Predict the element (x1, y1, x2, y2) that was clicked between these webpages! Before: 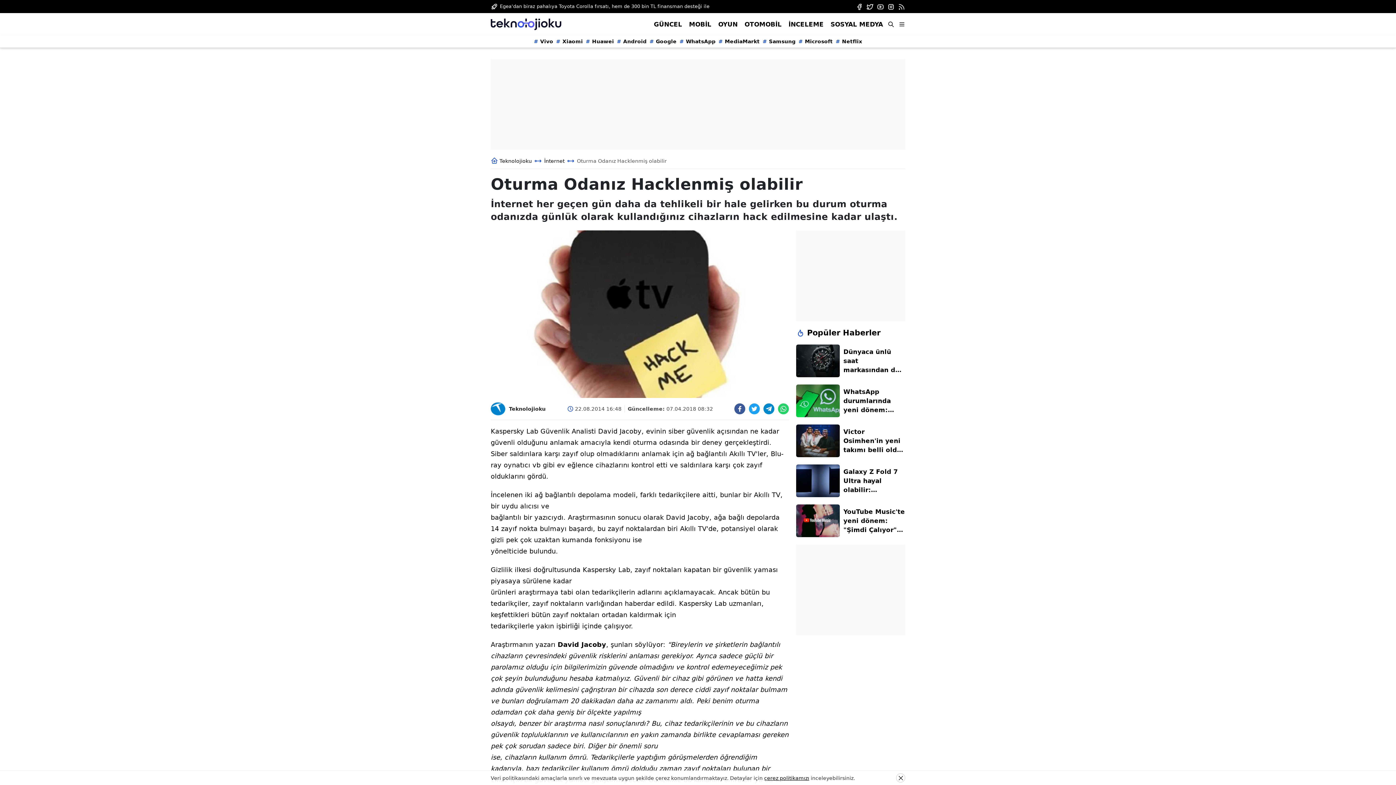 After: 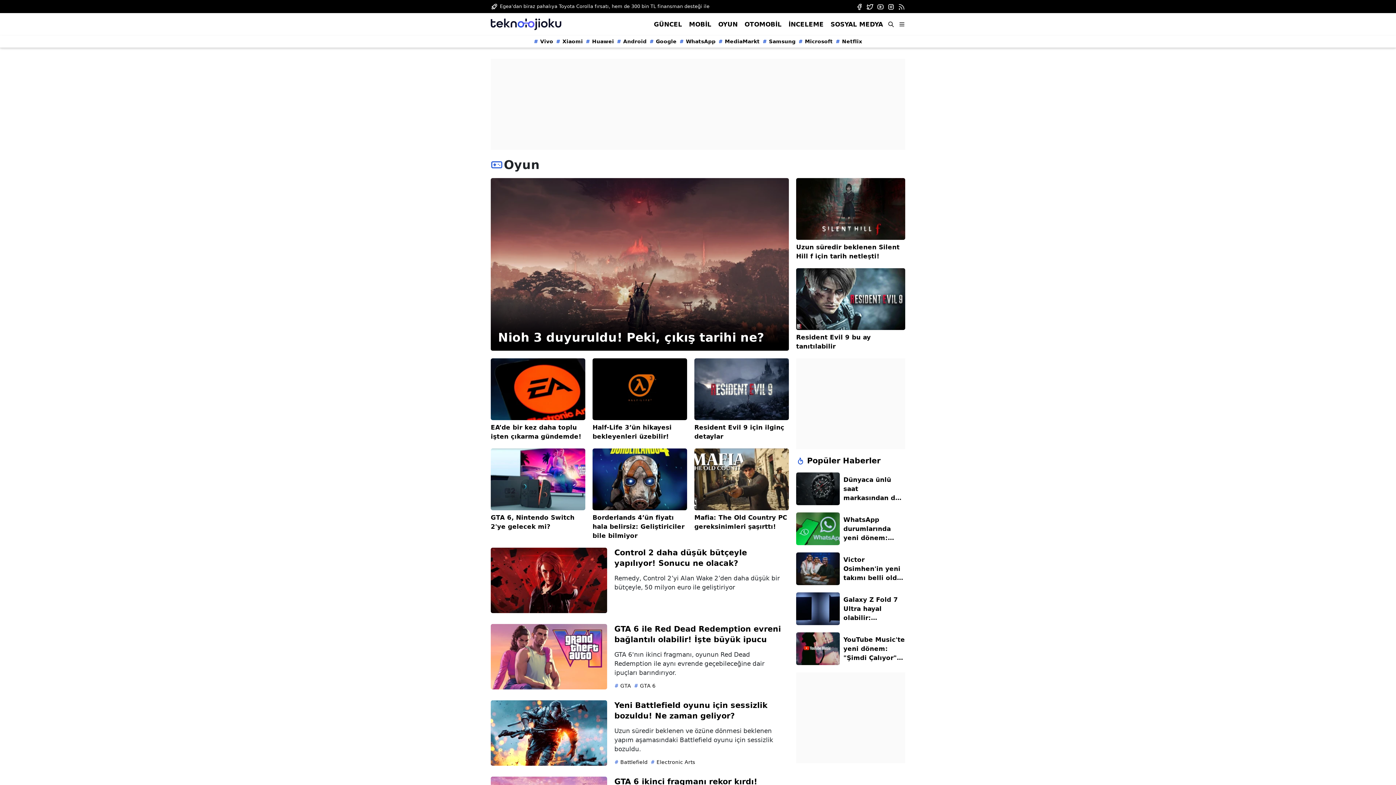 Action: label: OYUN bbox: (718, 20, 738, 27)